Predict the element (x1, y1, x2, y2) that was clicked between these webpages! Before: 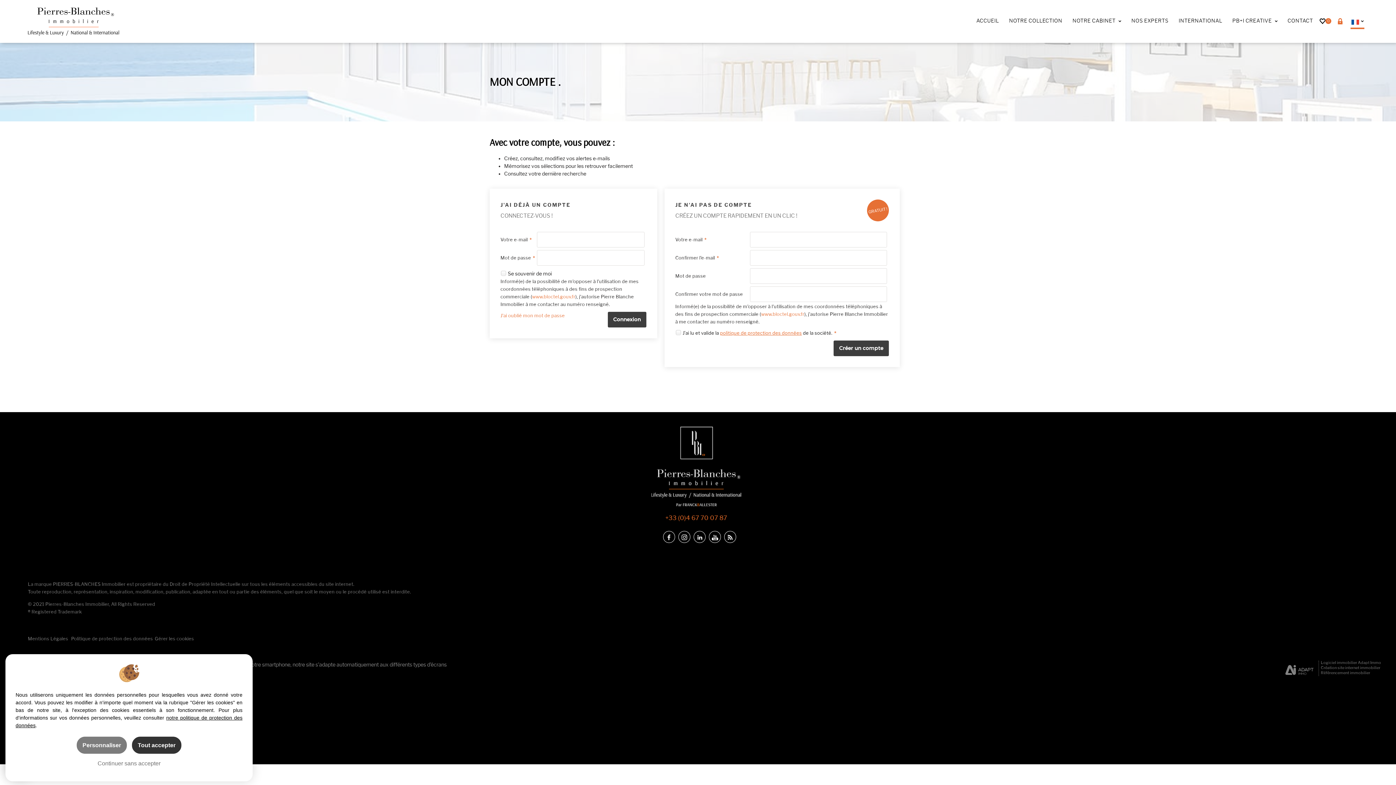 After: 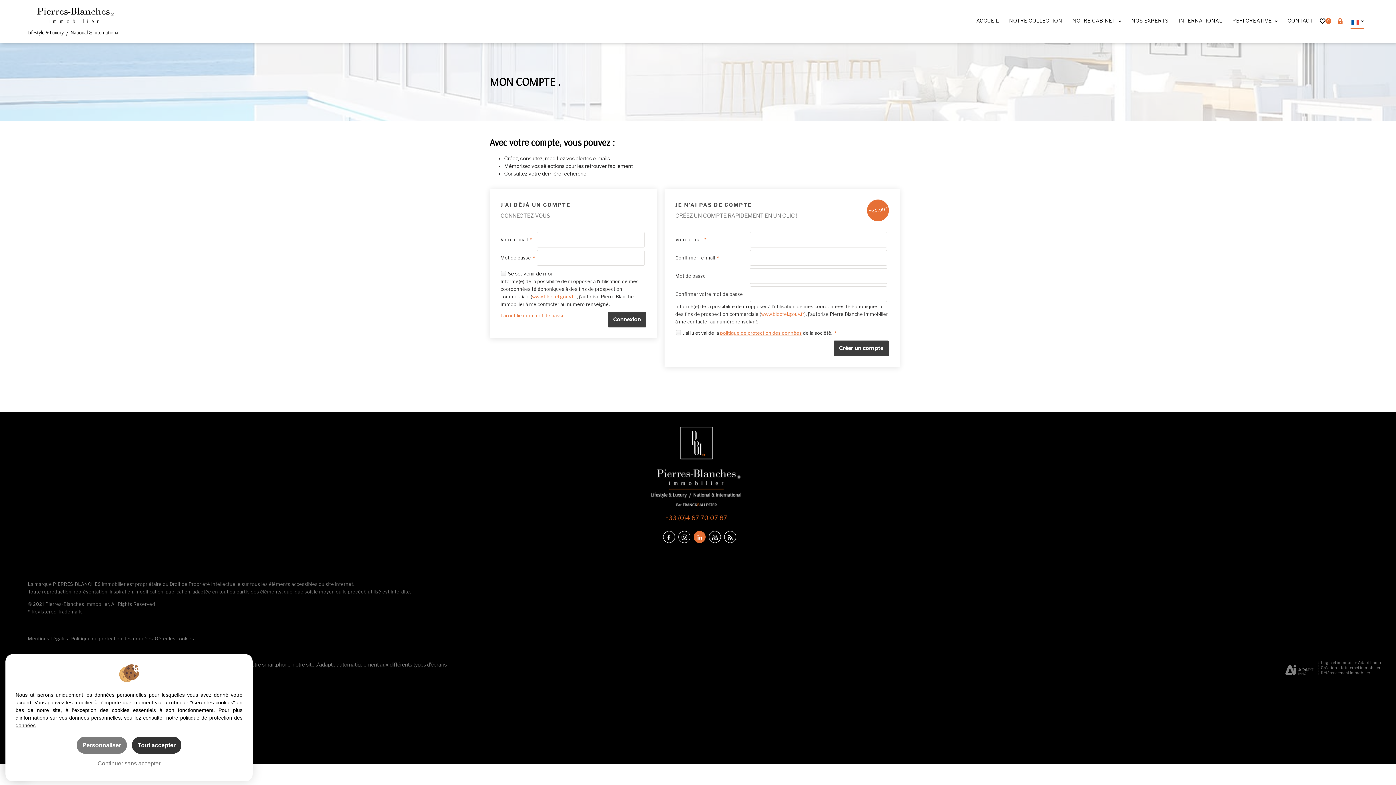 Action: bbox: (693, 531, 705, 543)